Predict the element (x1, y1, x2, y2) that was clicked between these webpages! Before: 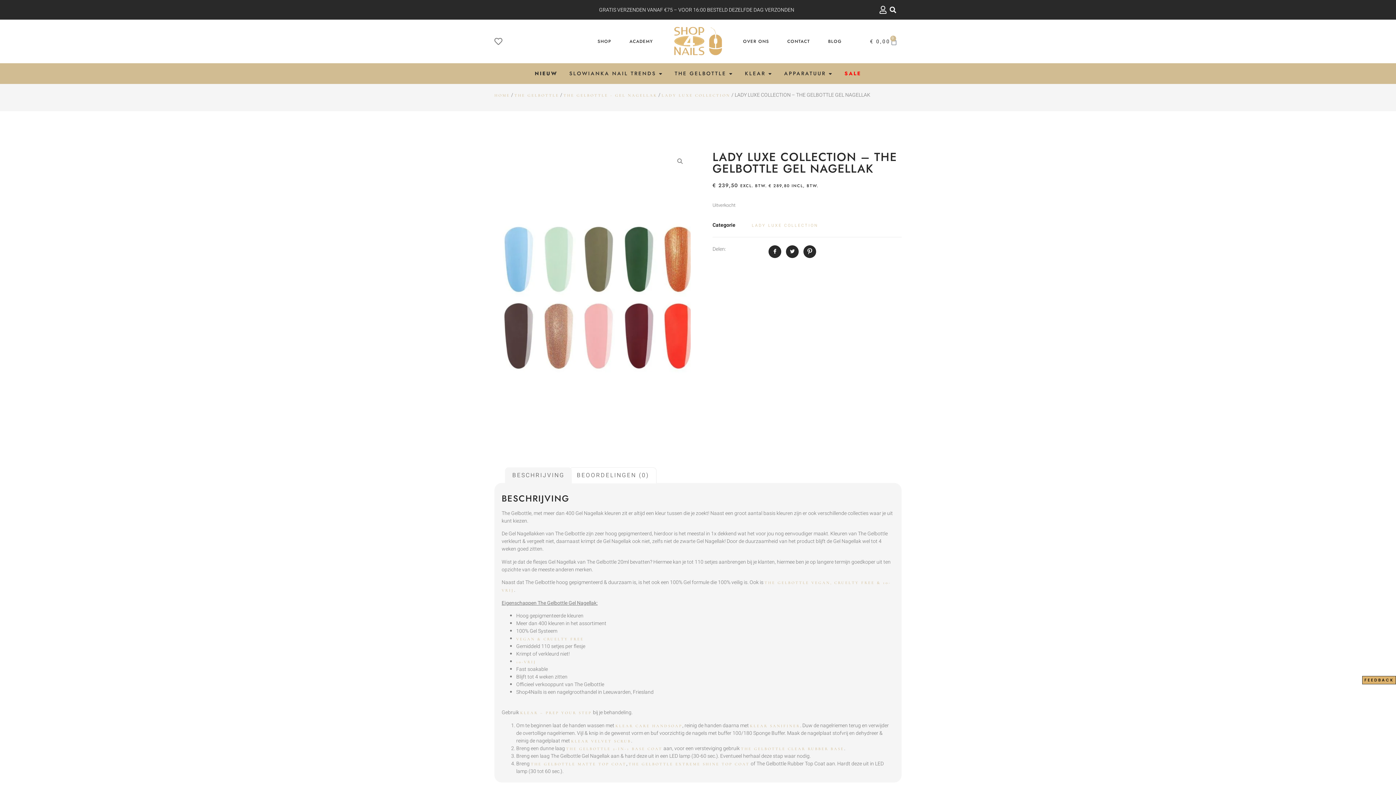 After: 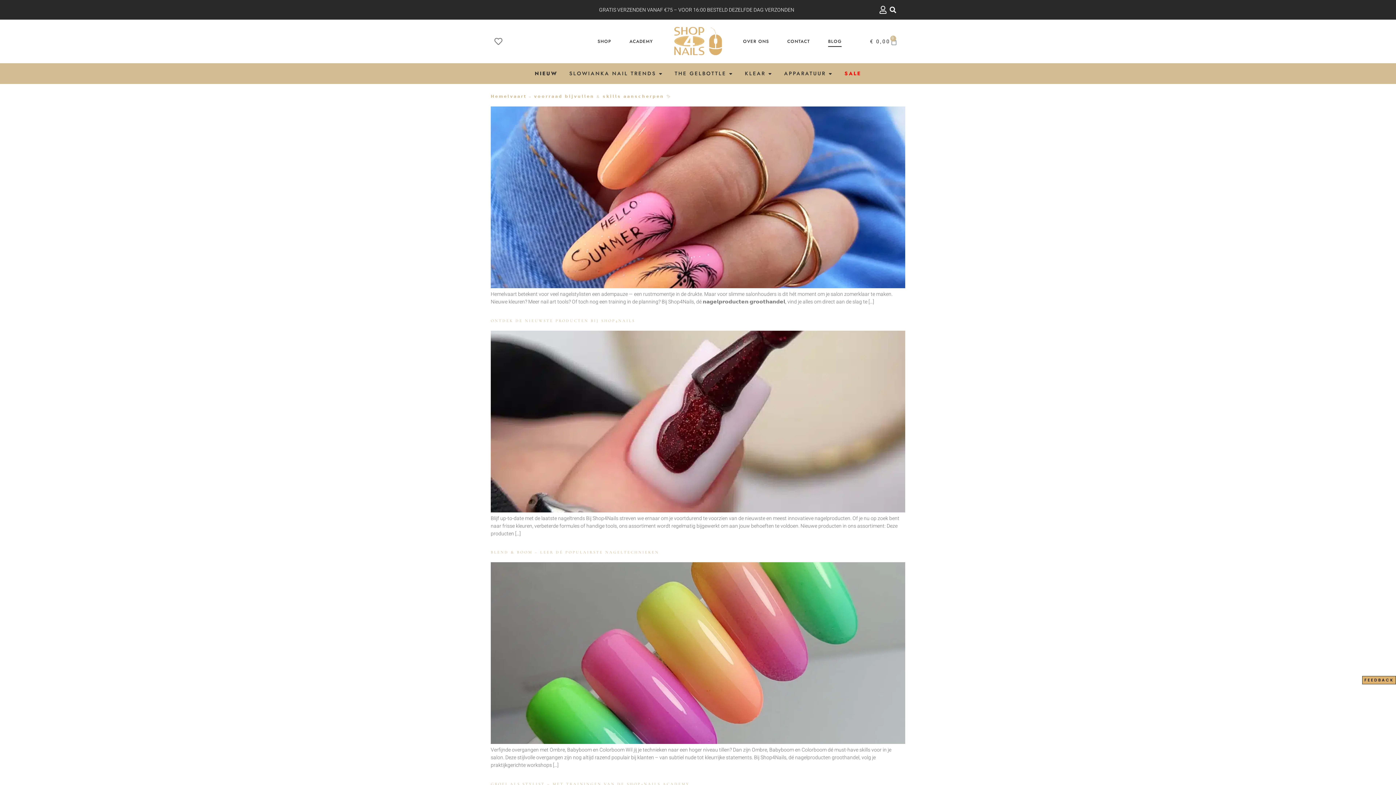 Action: label: BLOG bbox: (828, 36, 841, 46)